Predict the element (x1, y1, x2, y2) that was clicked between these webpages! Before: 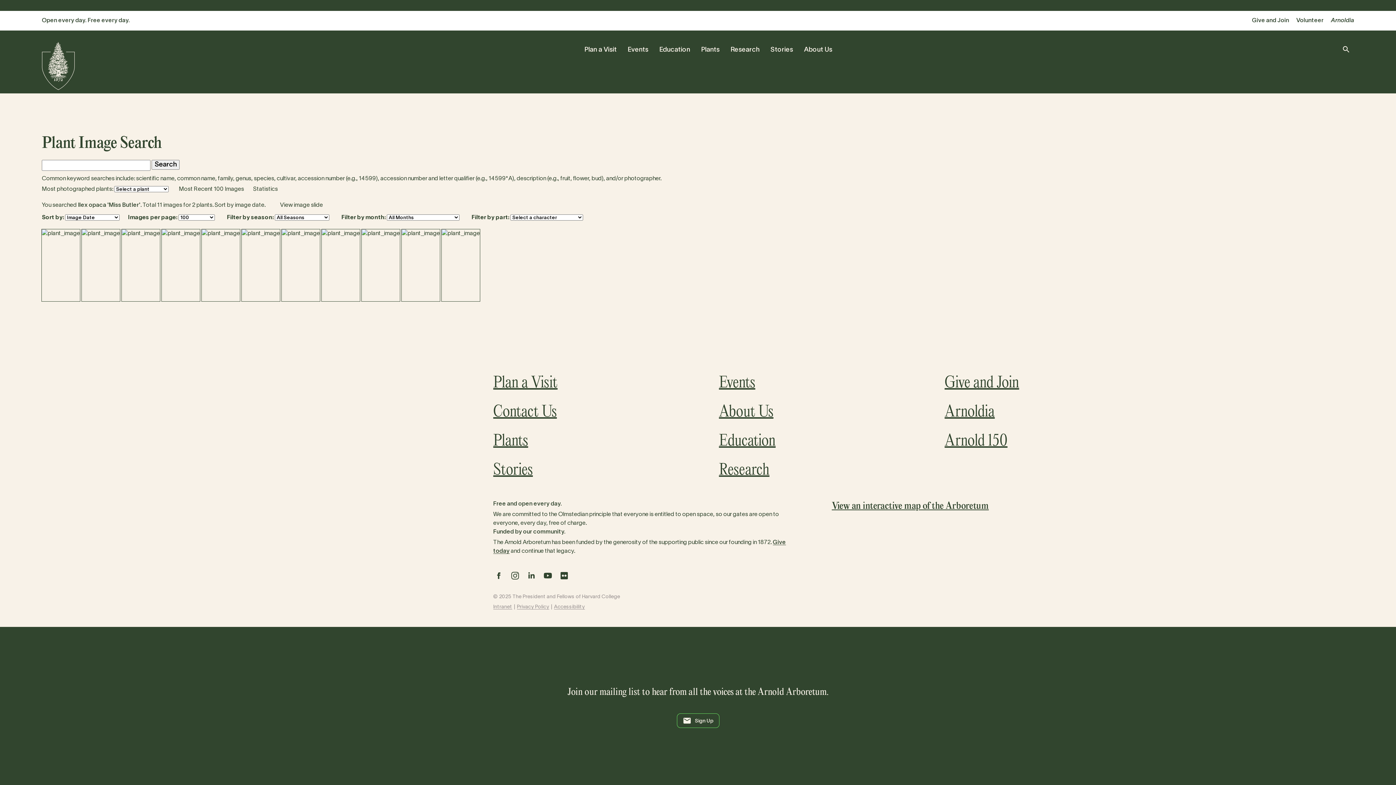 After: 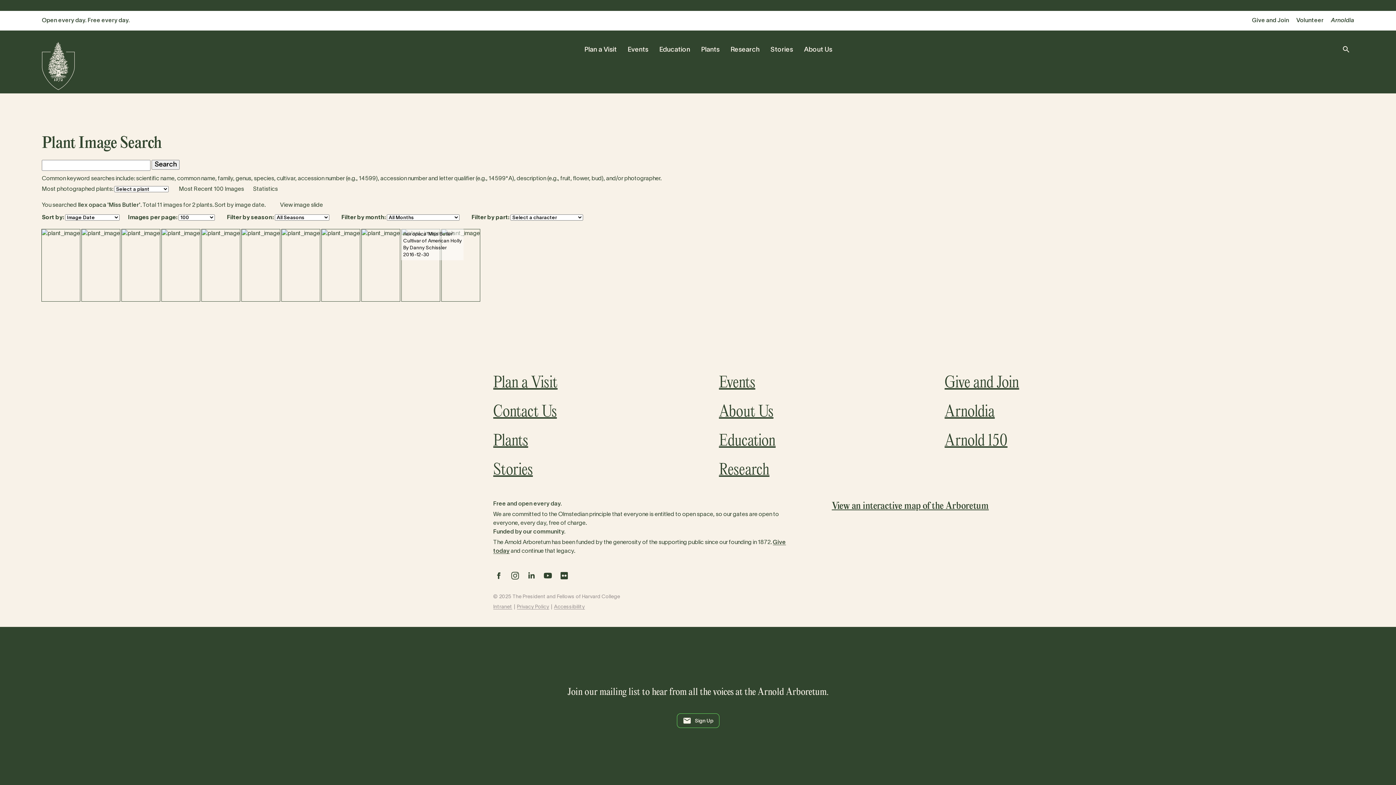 Action: bbox: (401, 229, 440, 301)